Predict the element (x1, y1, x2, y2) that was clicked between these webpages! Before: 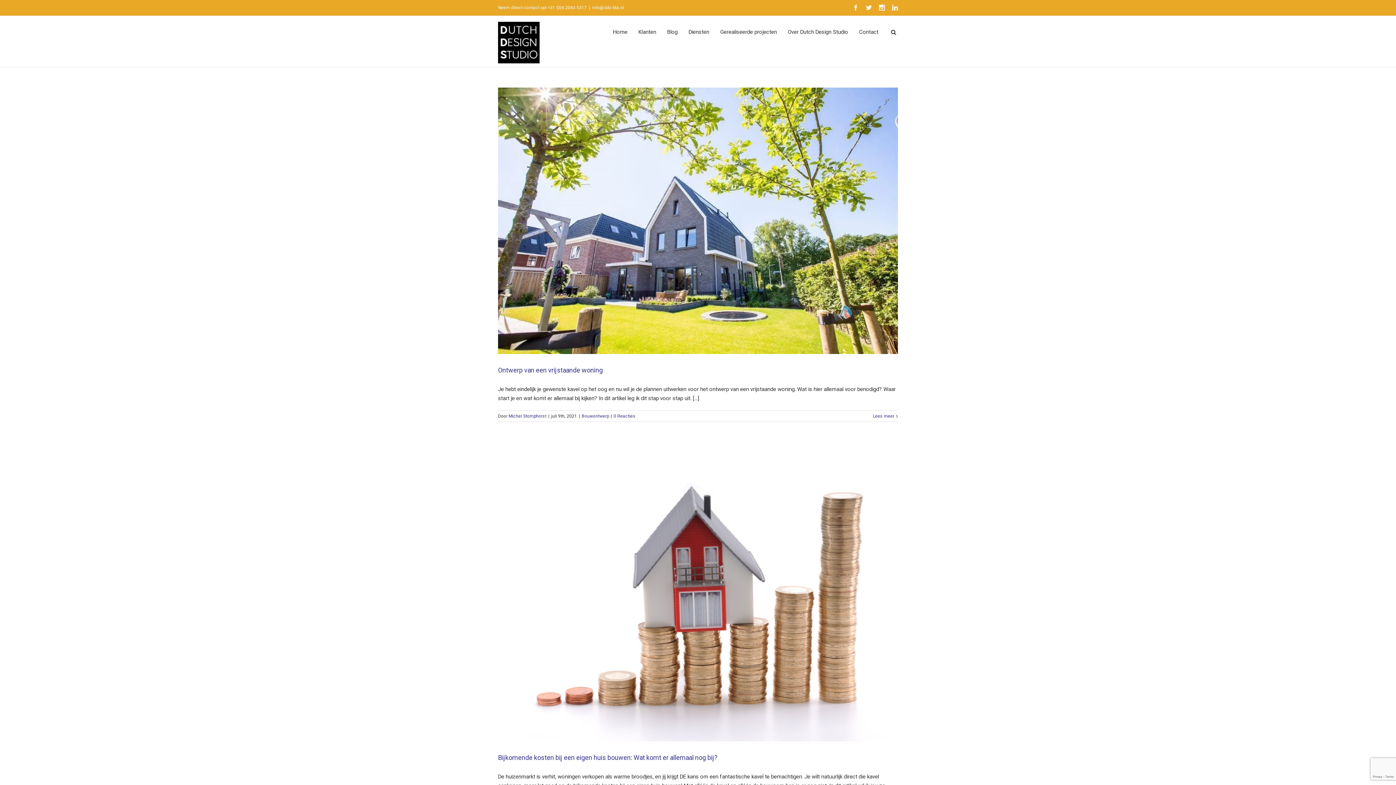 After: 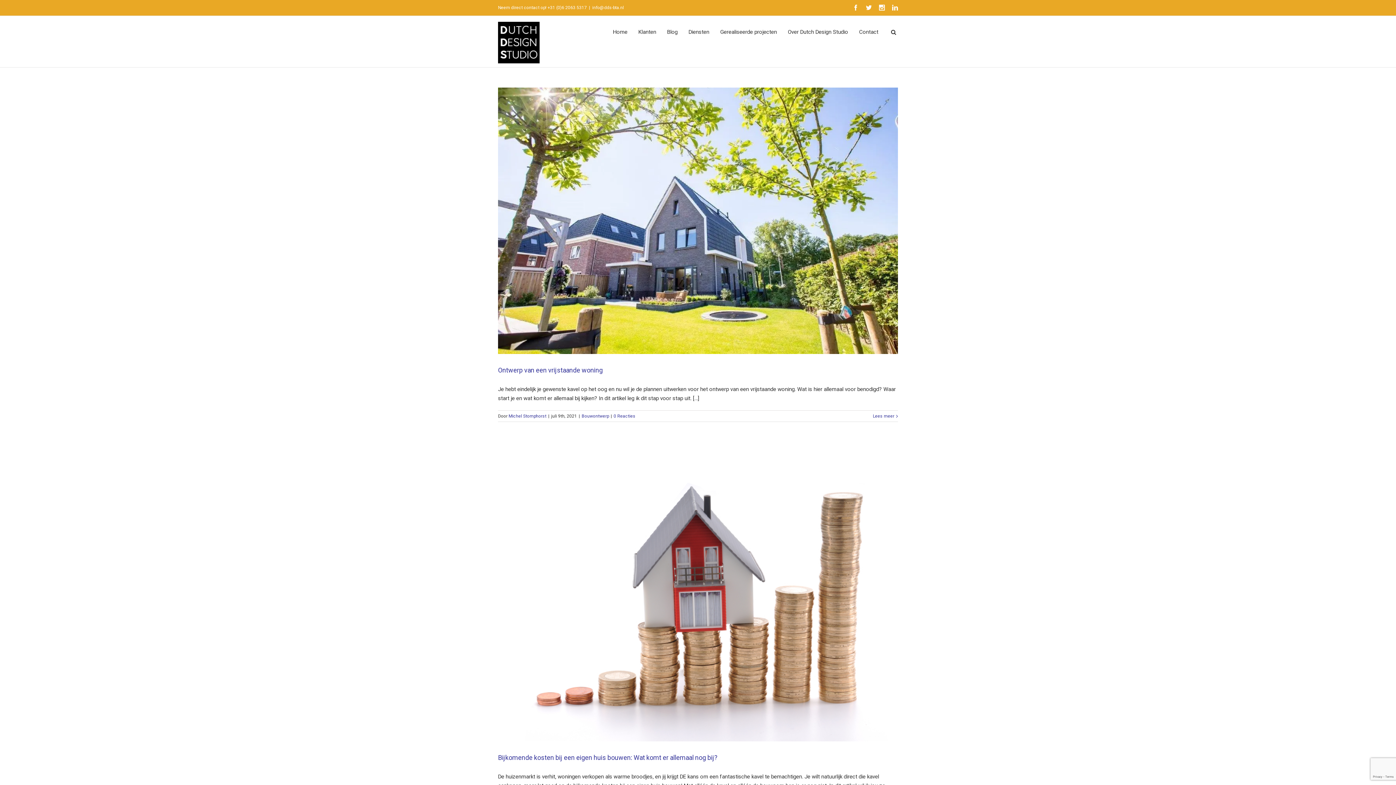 Action: label: info@dds-bta.nl bbox: (592, 5, 624, 10)